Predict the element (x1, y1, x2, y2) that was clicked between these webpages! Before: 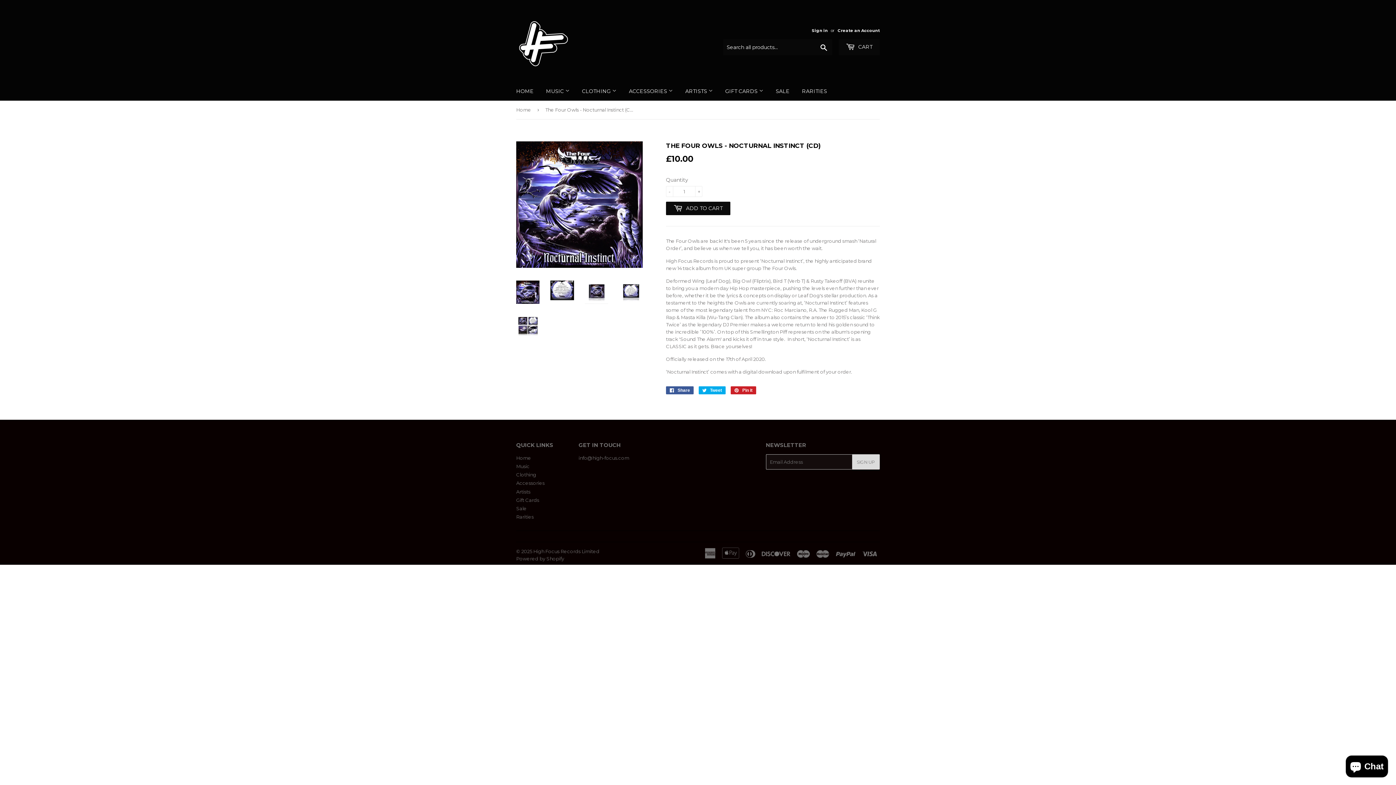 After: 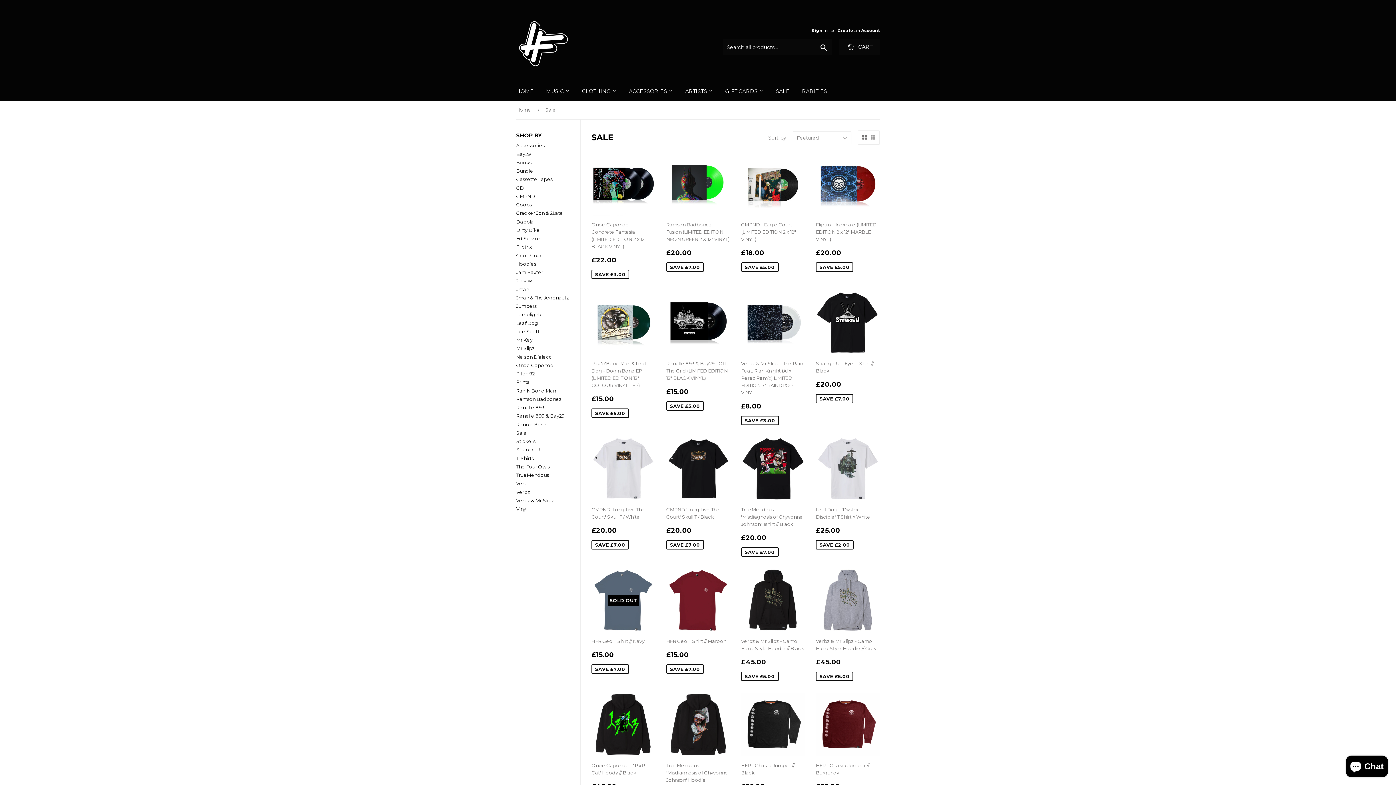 Action: label: Sale bbox: (516, 505, 526, 511)